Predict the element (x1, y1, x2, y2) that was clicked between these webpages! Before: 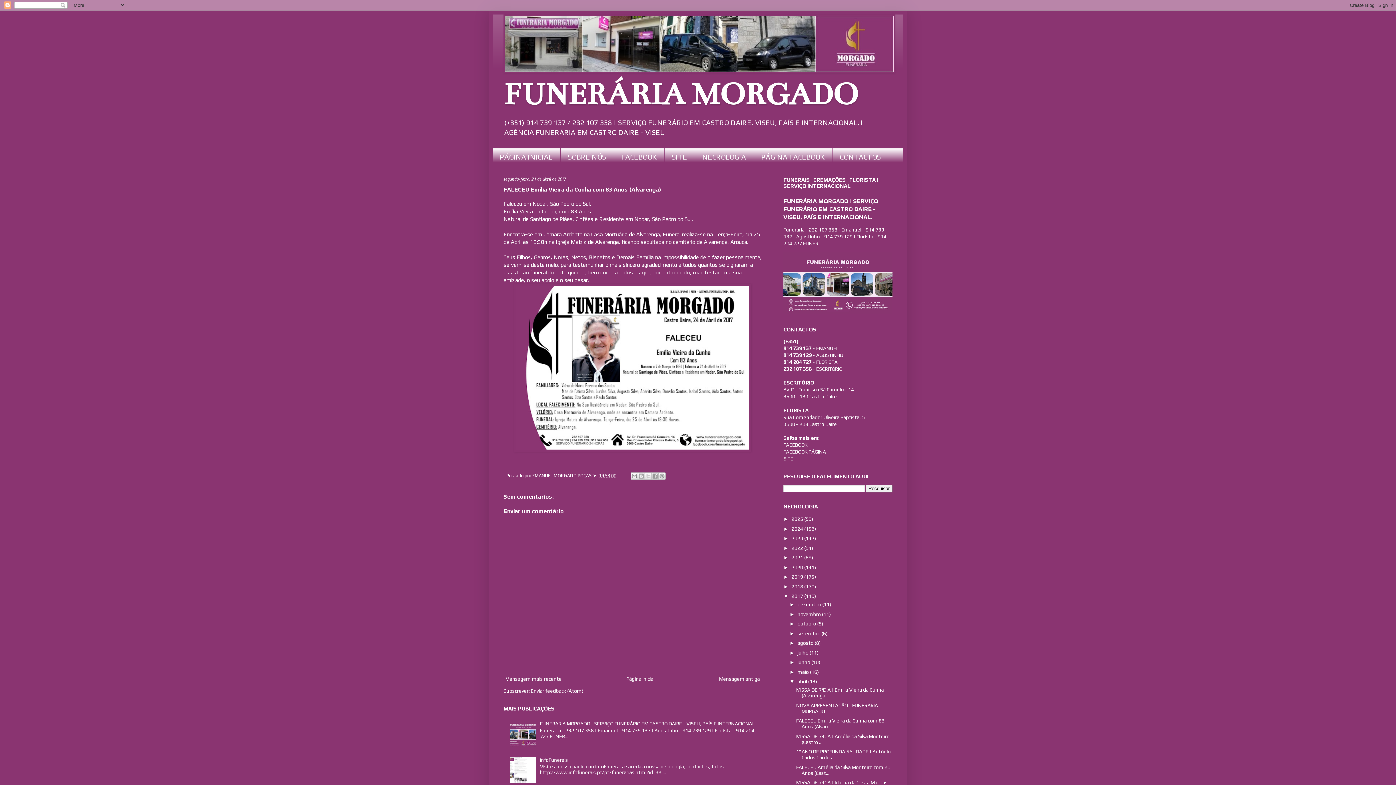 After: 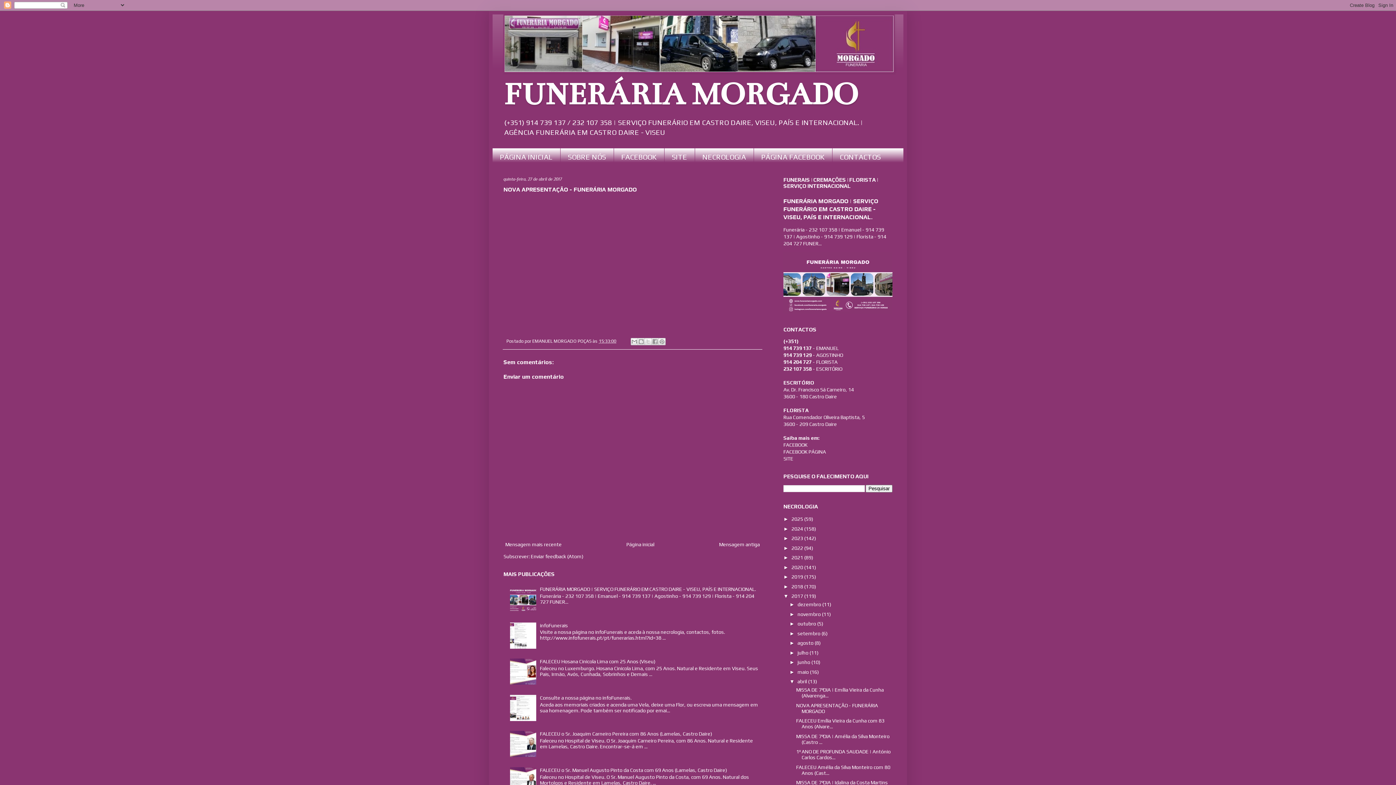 Action: label: Mensagem mais recente bbox: (503, 674, 563, 684)